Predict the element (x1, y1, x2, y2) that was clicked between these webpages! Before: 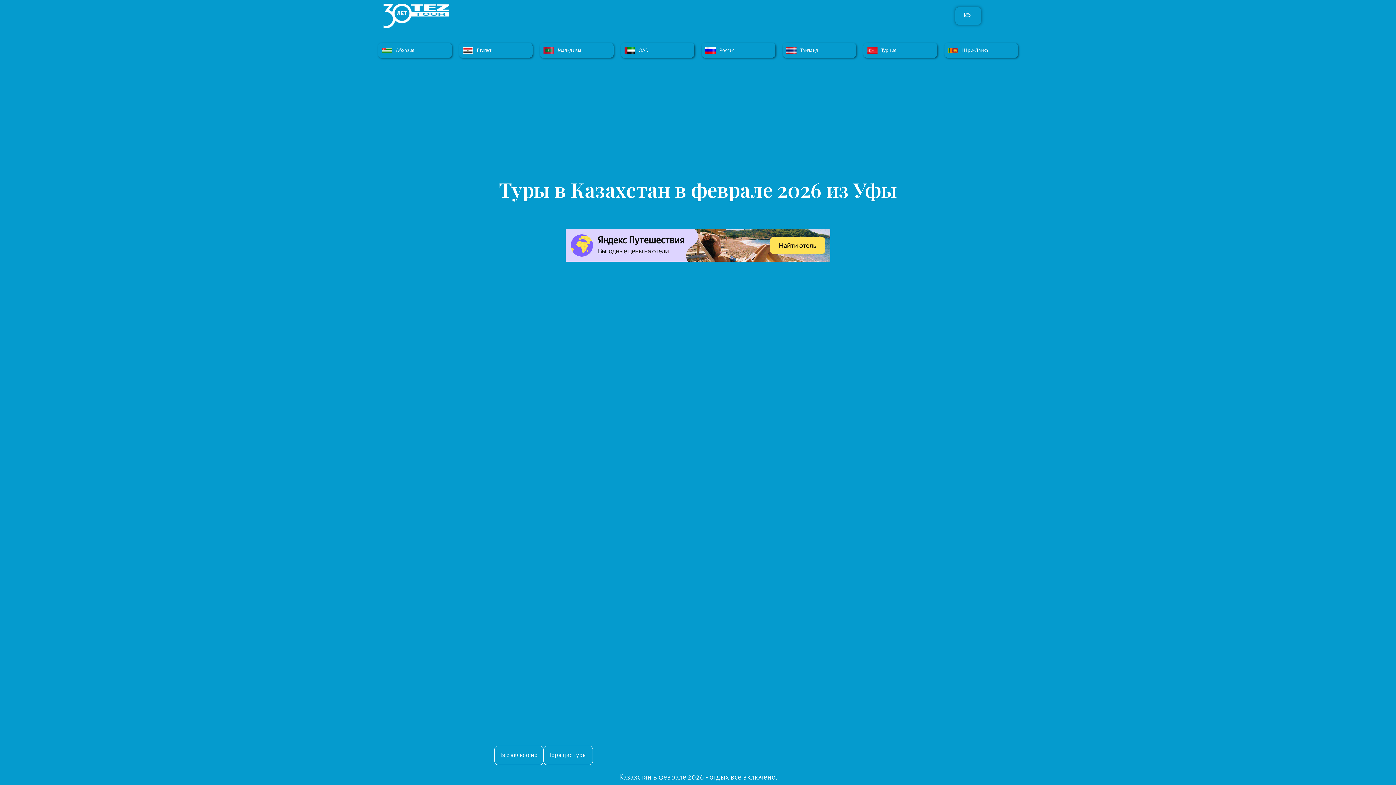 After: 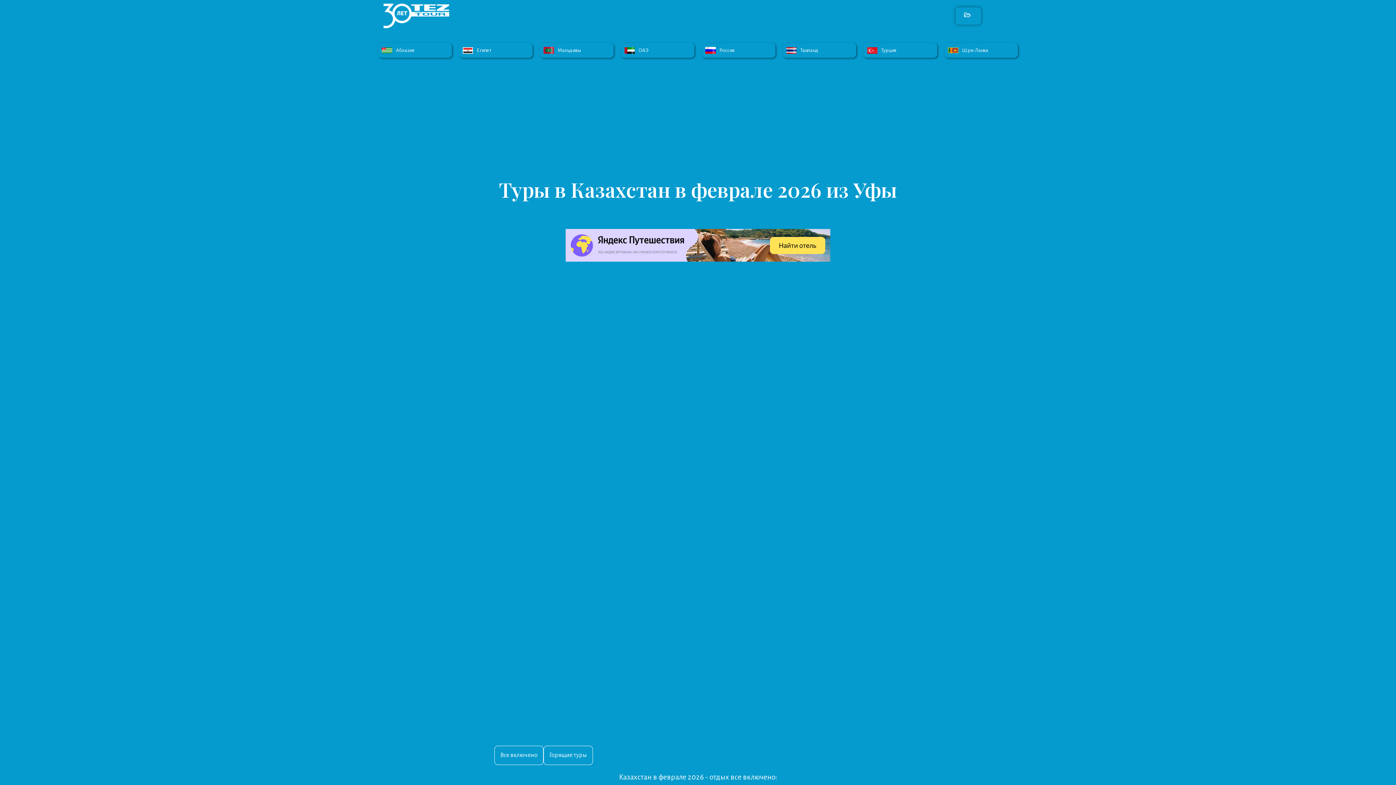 Action: bbox: (565, 229, 830, 261)